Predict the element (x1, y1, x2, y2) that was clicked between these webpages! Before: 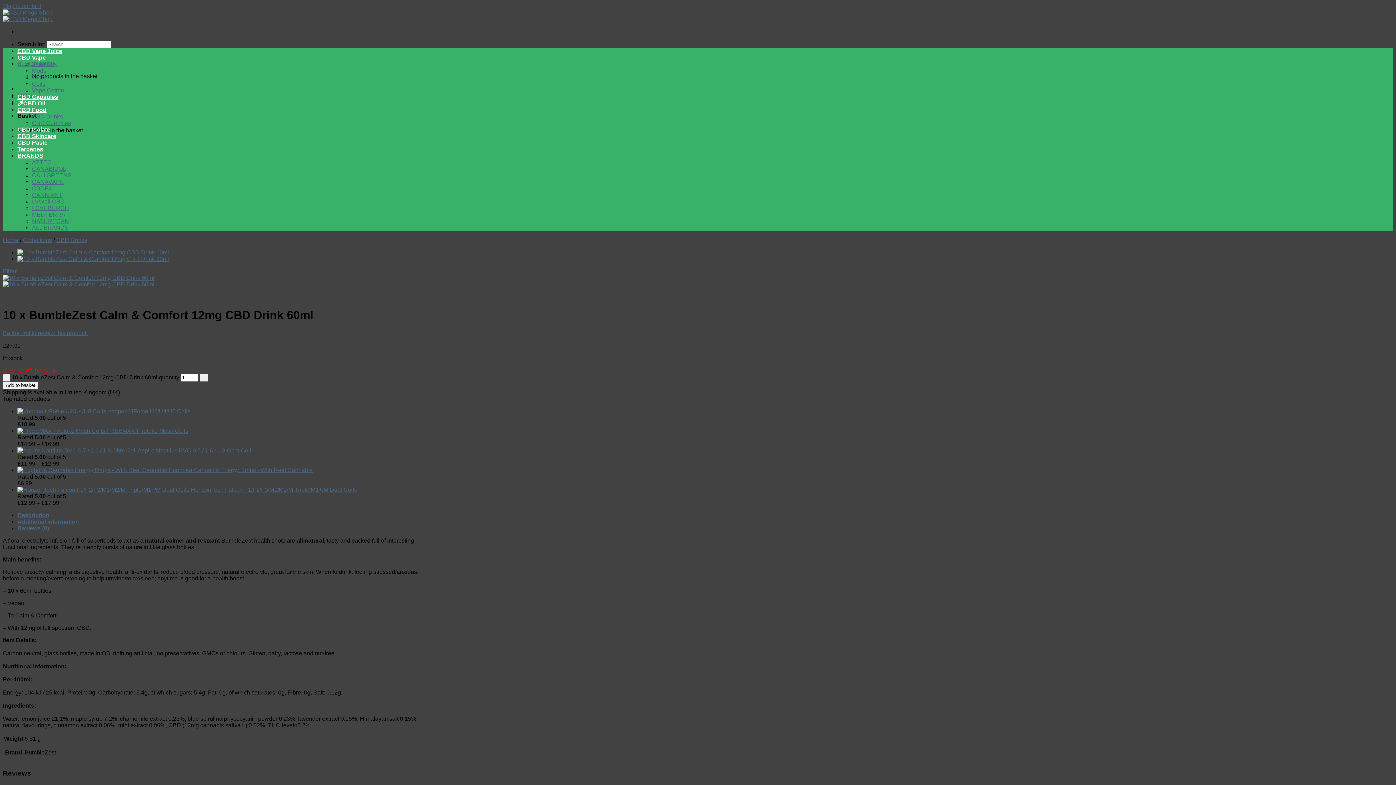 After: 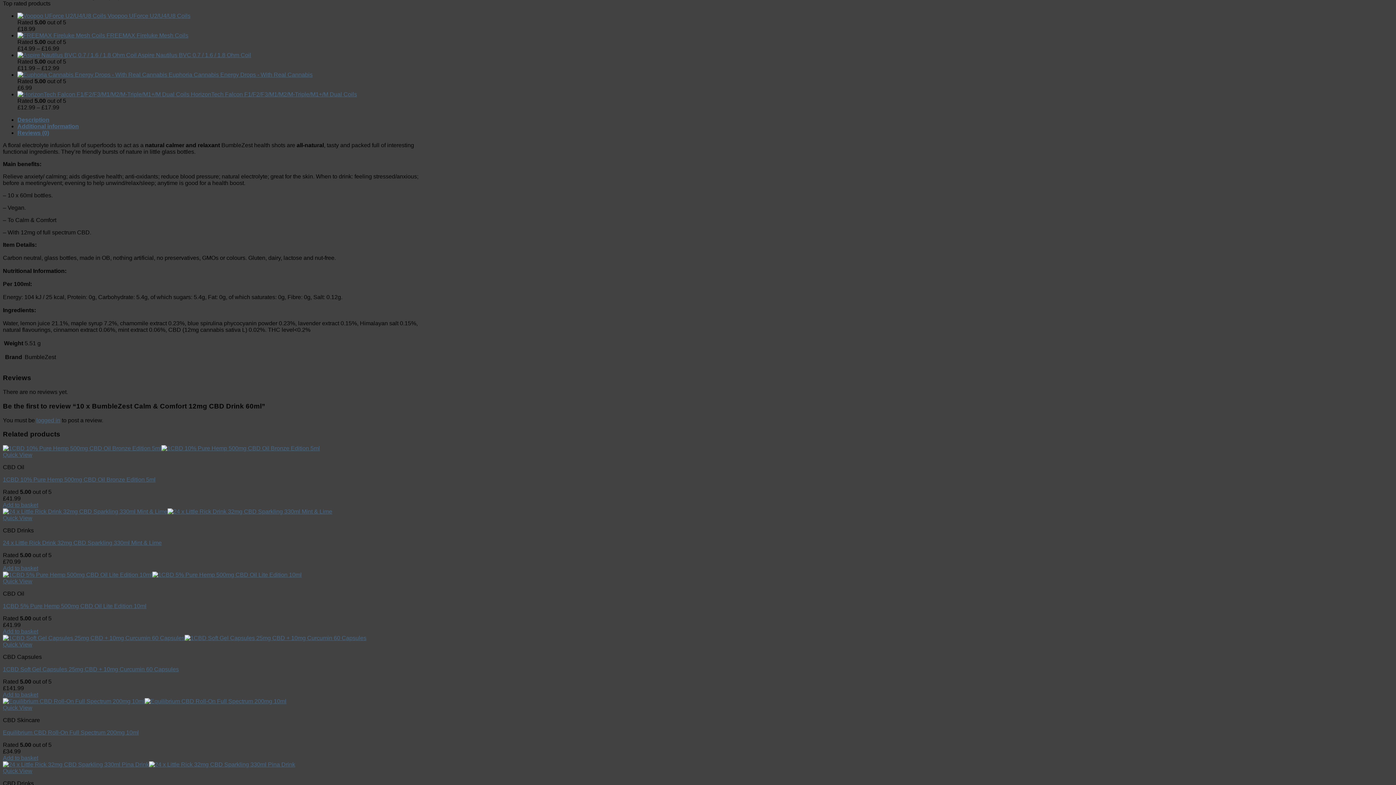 Action: label: Filter bbox: (2, 268, 16, 274)